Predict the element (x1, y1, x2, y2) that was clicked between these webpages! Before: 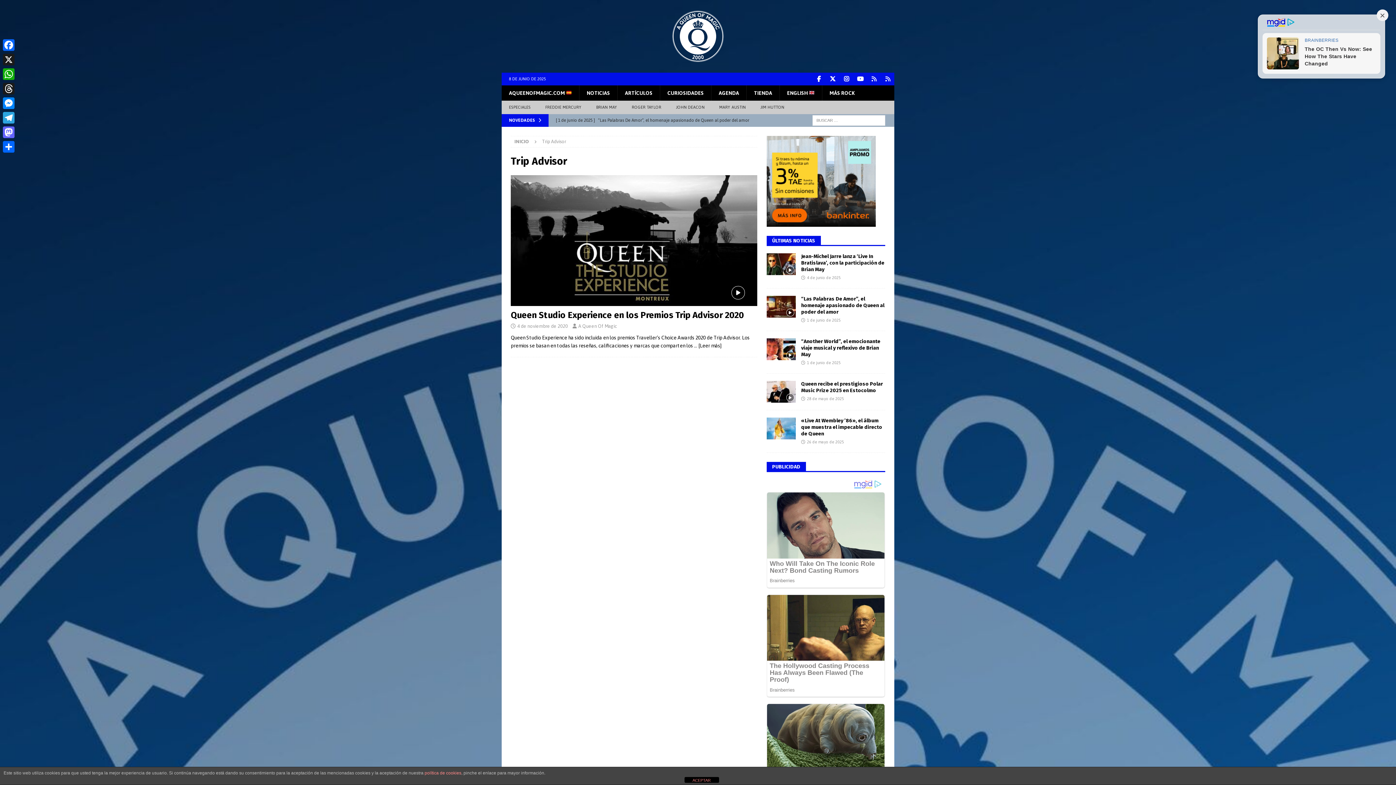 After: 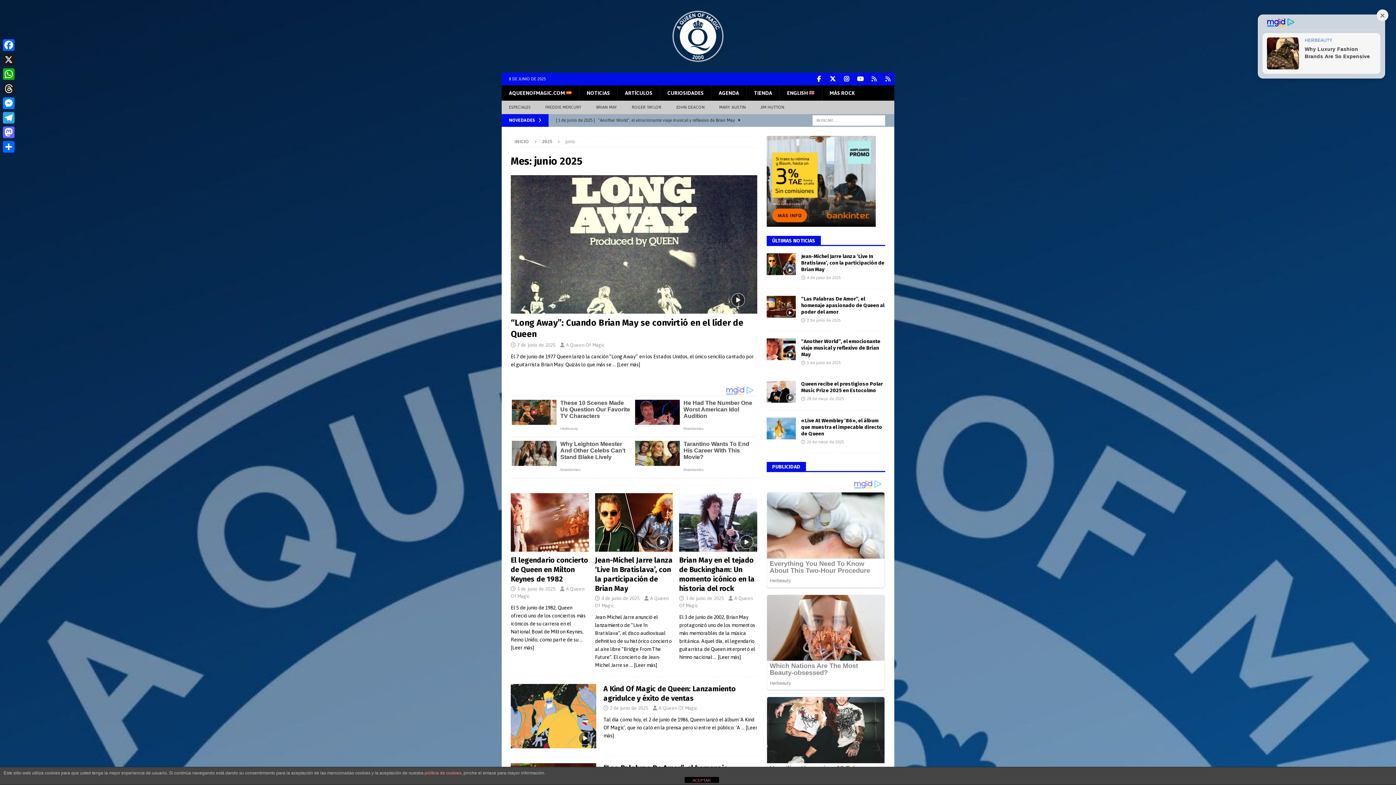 Action: bbox: (807, 360, 841, 365) label: 1 de junio de 2025